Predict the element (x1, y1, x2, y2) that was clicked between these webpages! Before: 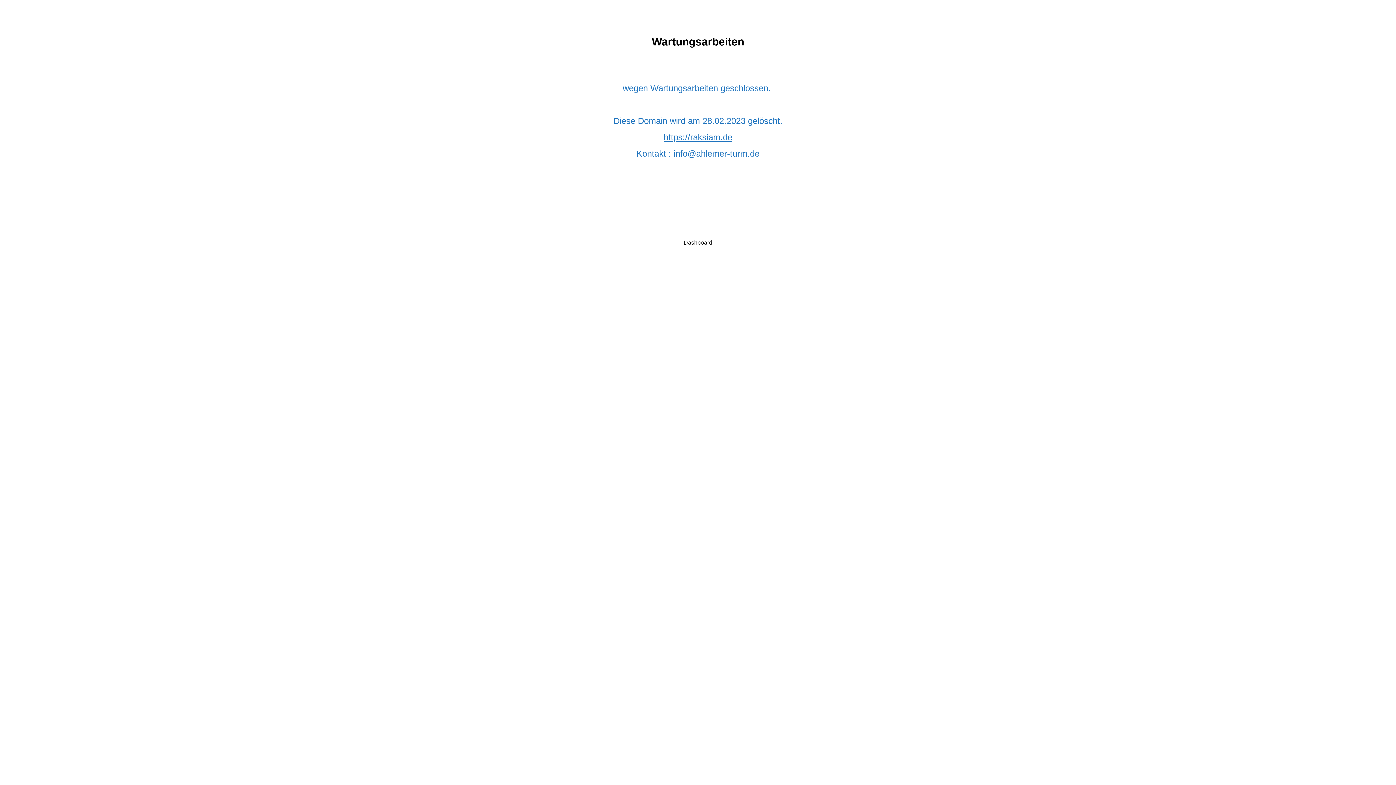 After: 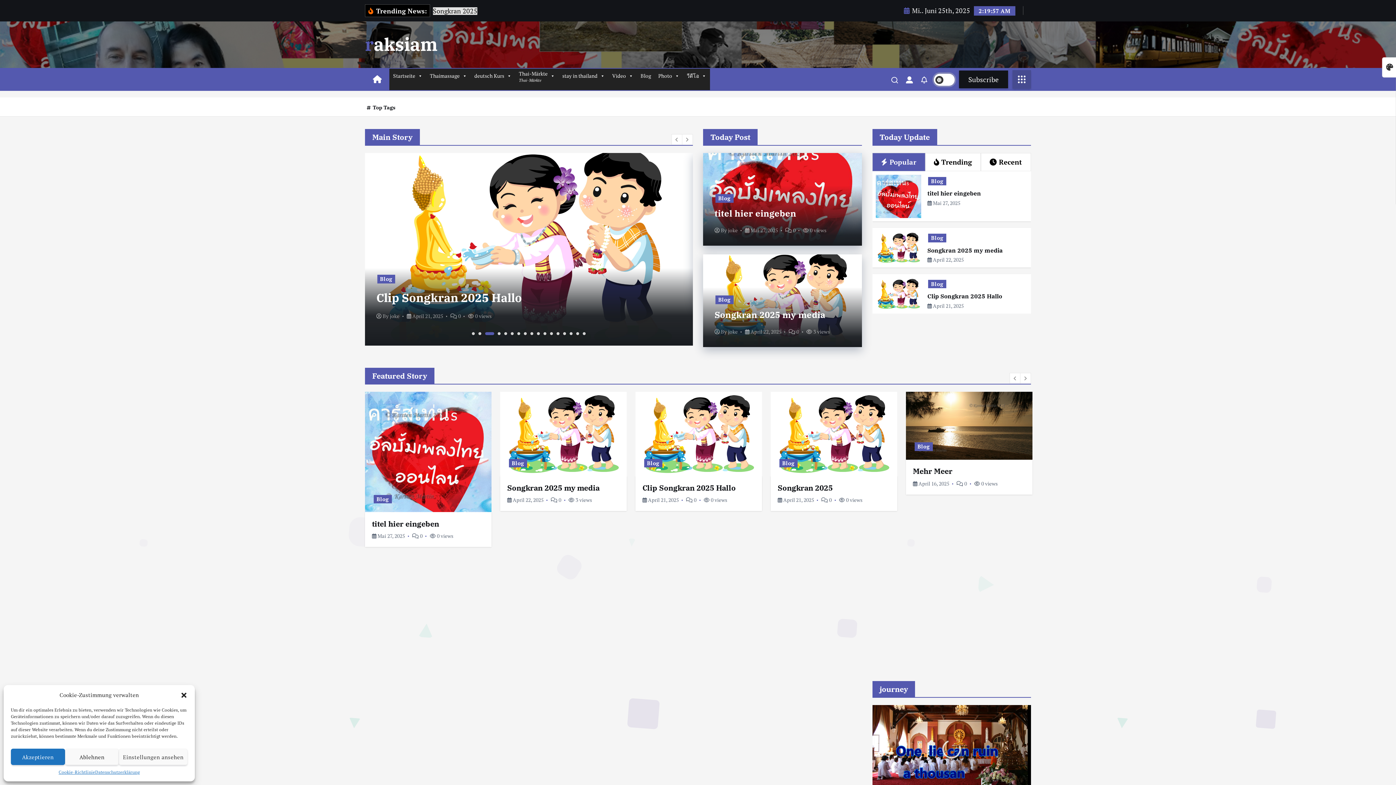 Action: label: https://raksiam.de bbox: (663, 132, 732, 142)